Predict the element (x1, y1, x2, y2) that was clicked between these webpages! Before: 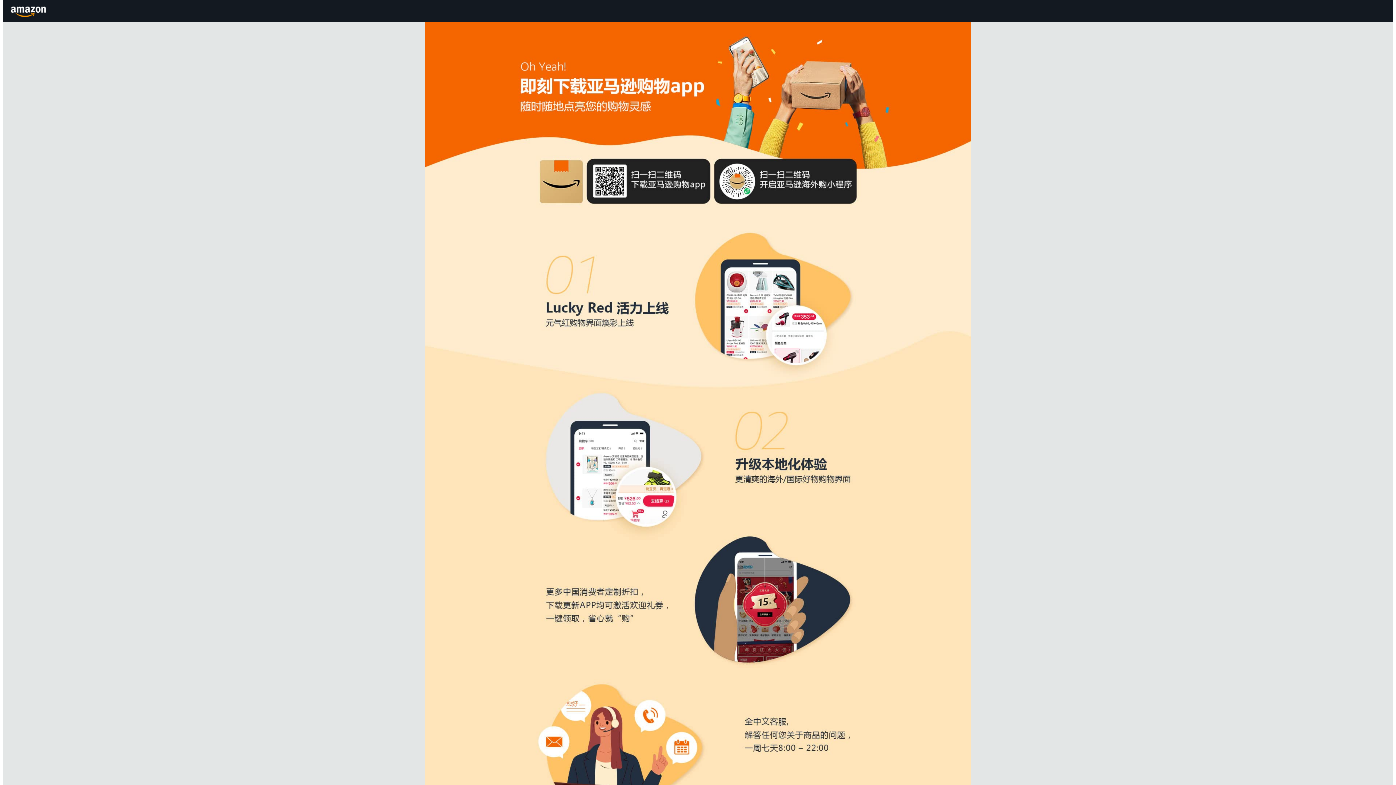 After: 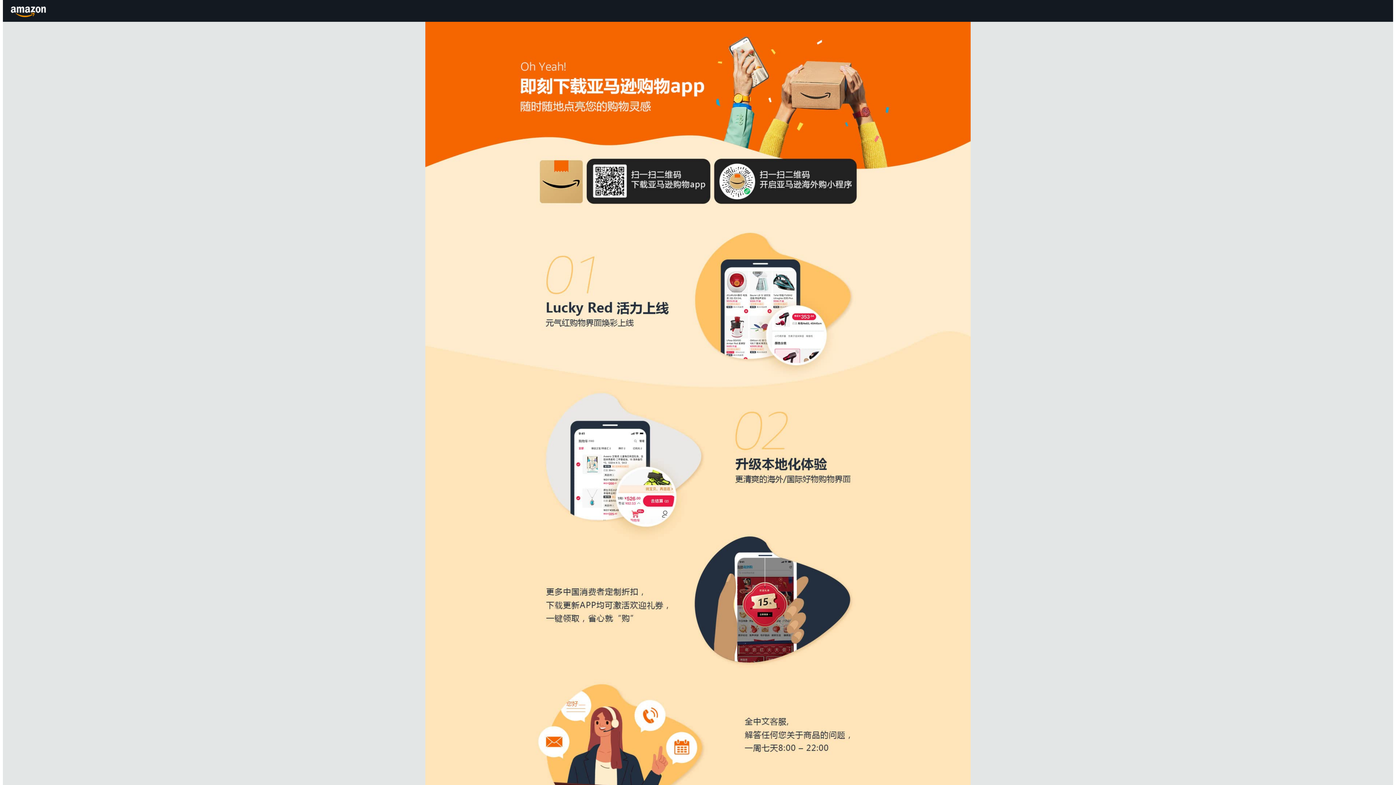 Action: label: Amazon.cn bbox: (8, 1, 49, 20)